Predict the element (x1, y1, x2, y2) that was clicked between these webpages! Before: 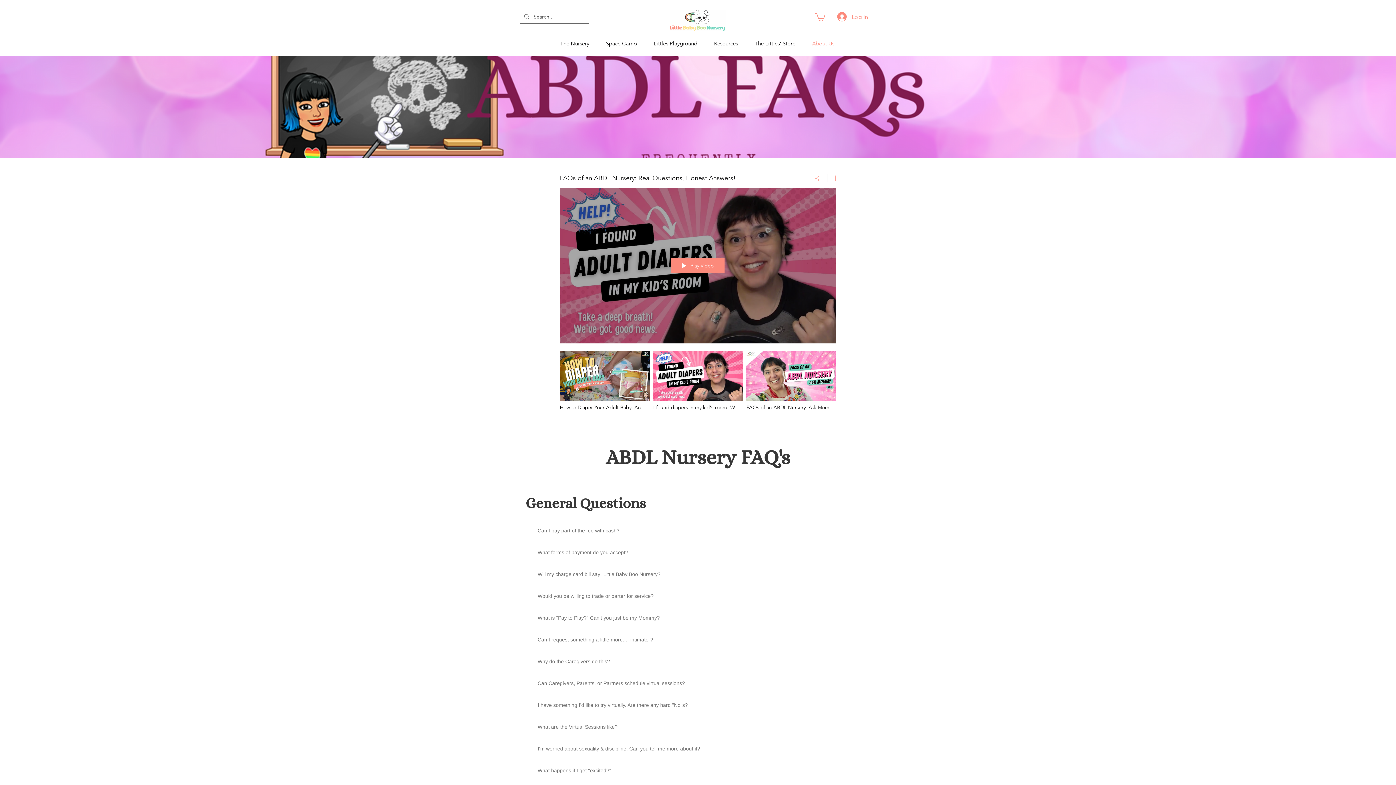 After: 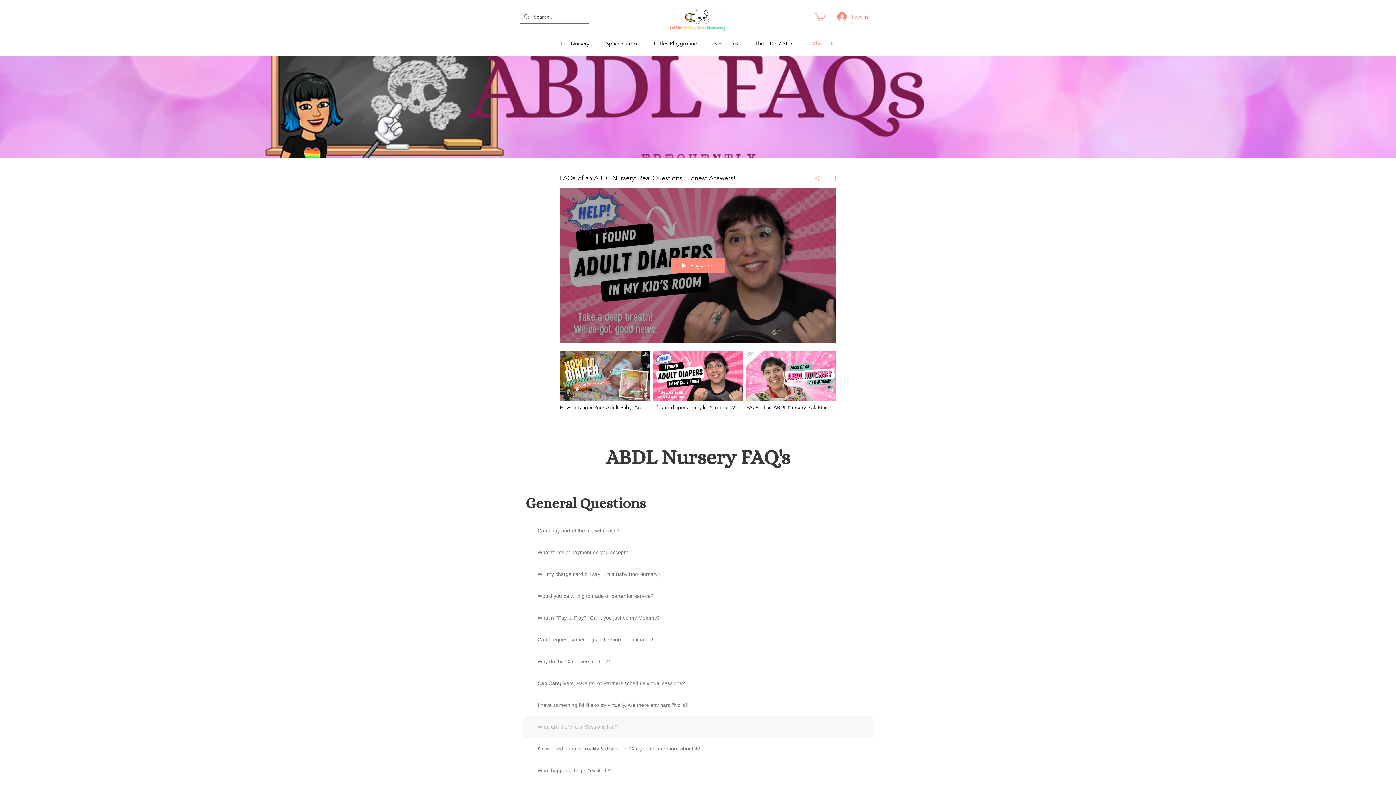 Action: bbox: (523, 716, 872, 738) label: What are the Virtual Sessions like?